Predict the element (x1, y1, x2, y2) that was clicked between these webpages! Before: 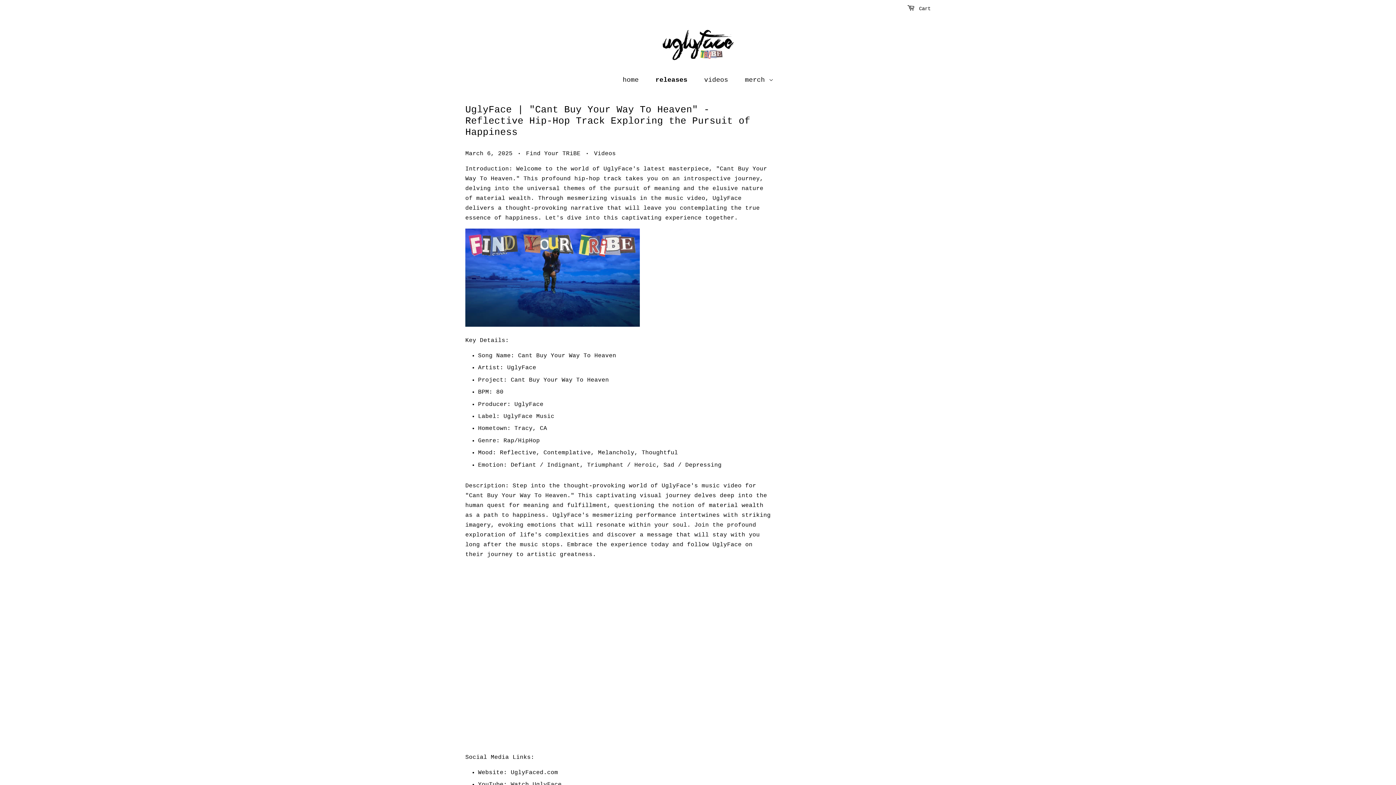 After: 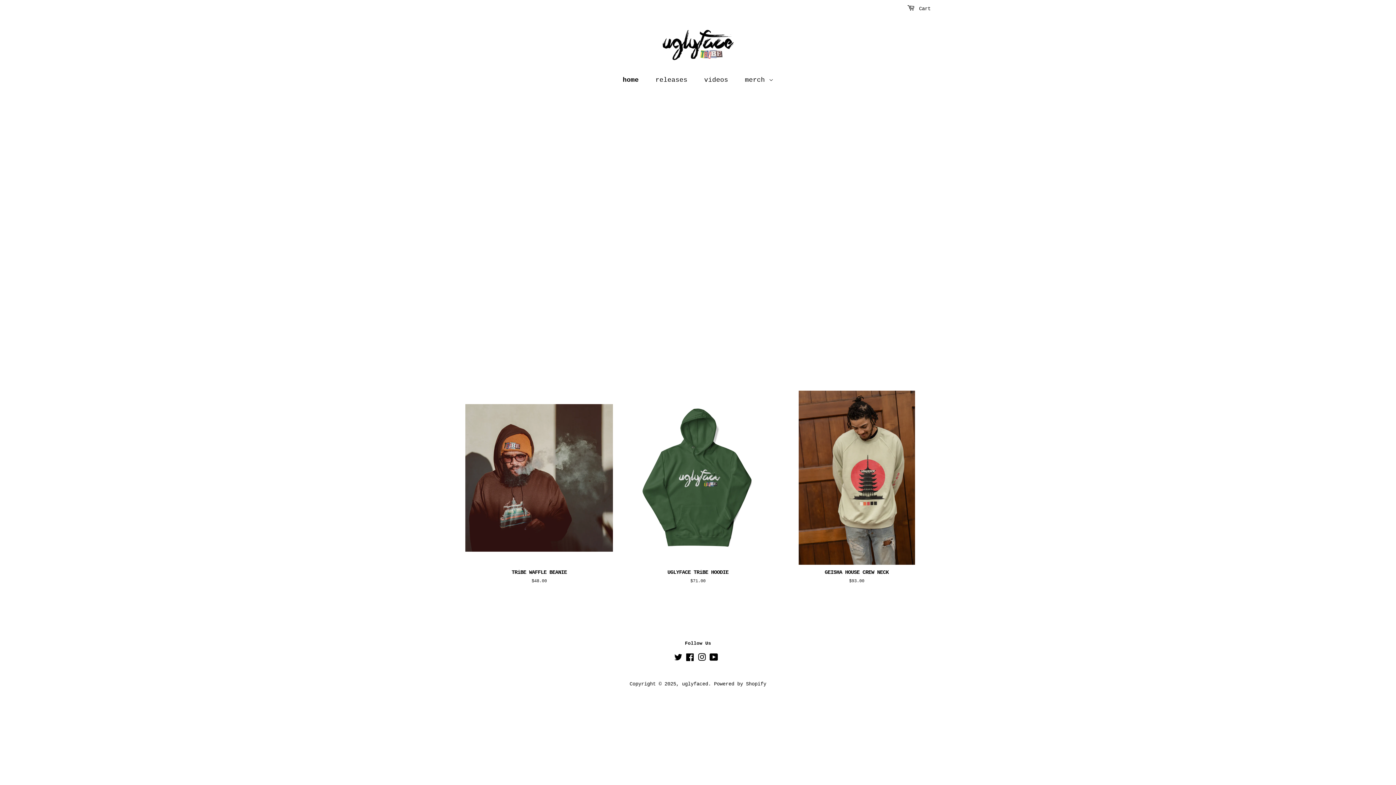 Action: bbox: (622, 72, 646, 88) label: home